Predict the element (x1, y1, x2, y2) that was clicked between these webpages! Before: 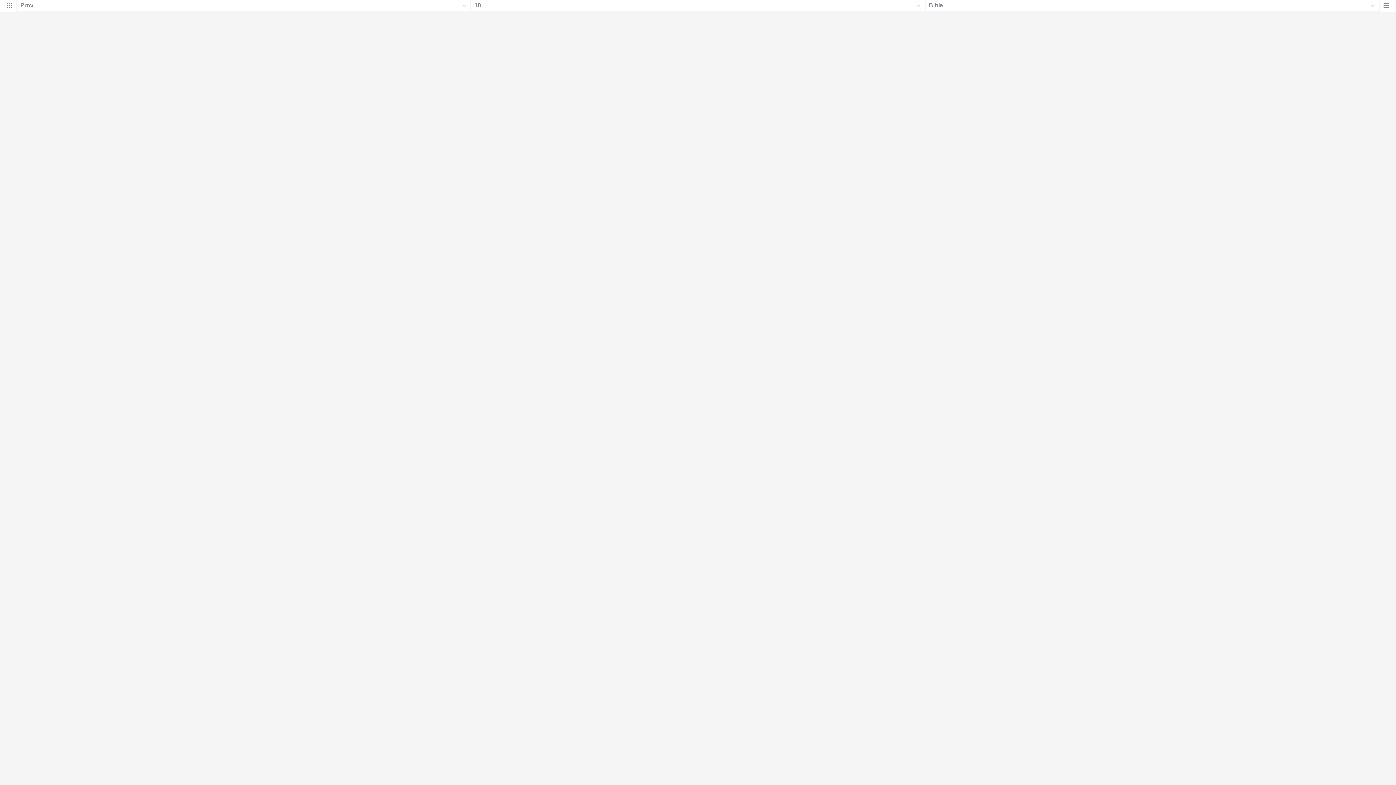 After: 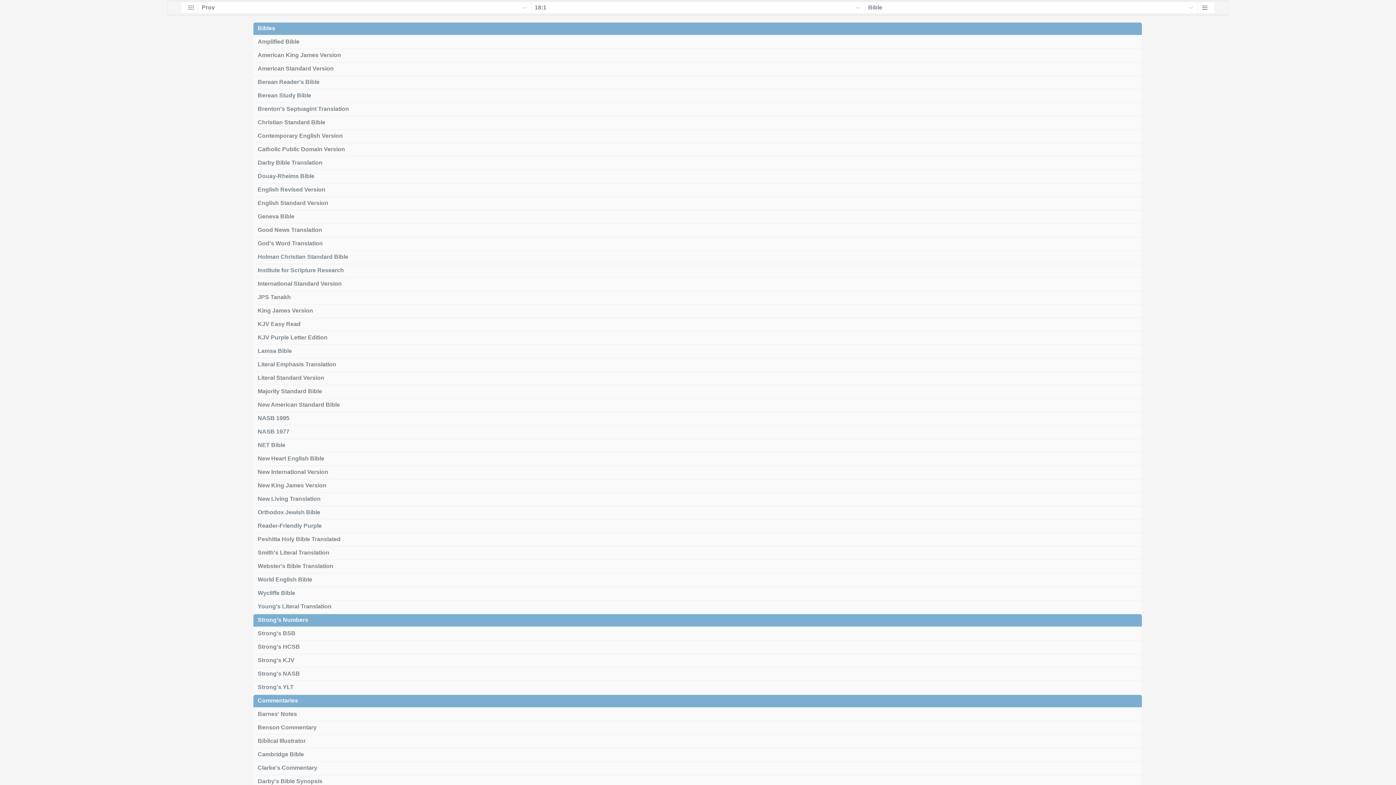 Action: bbox: (1380, 4, 1396, 12)